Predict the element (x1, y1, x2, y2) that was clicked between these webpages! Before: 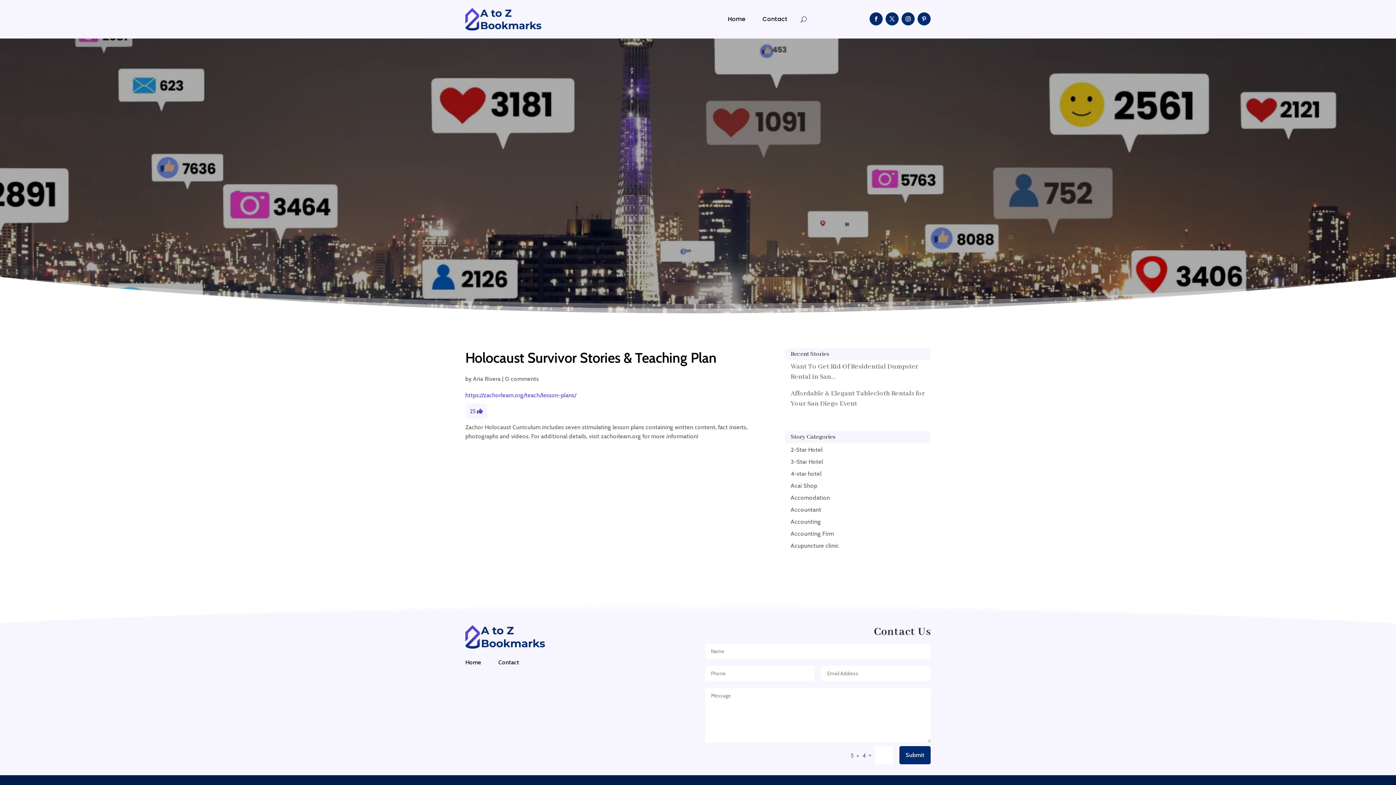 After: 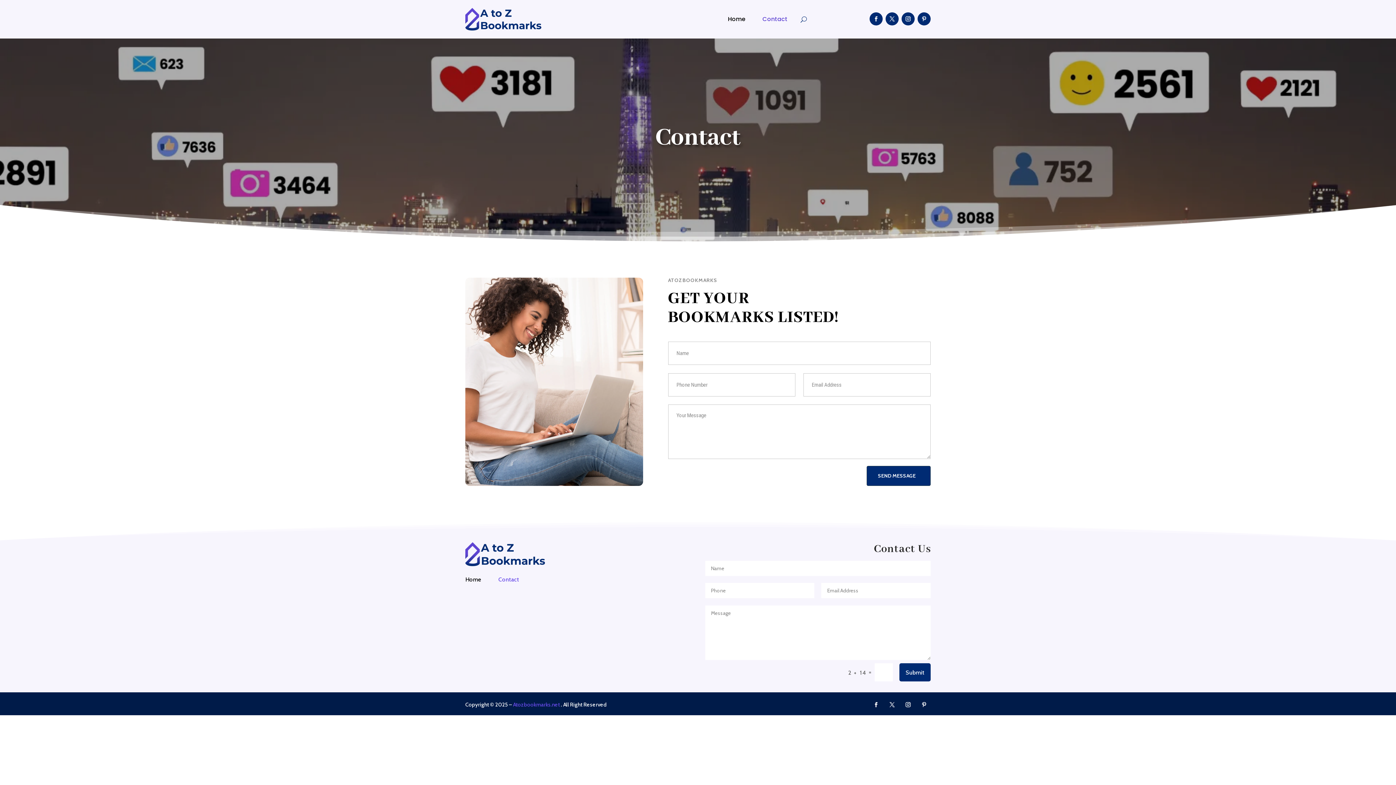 Action: bbox: (762, 5, 787, 33) label: Contact